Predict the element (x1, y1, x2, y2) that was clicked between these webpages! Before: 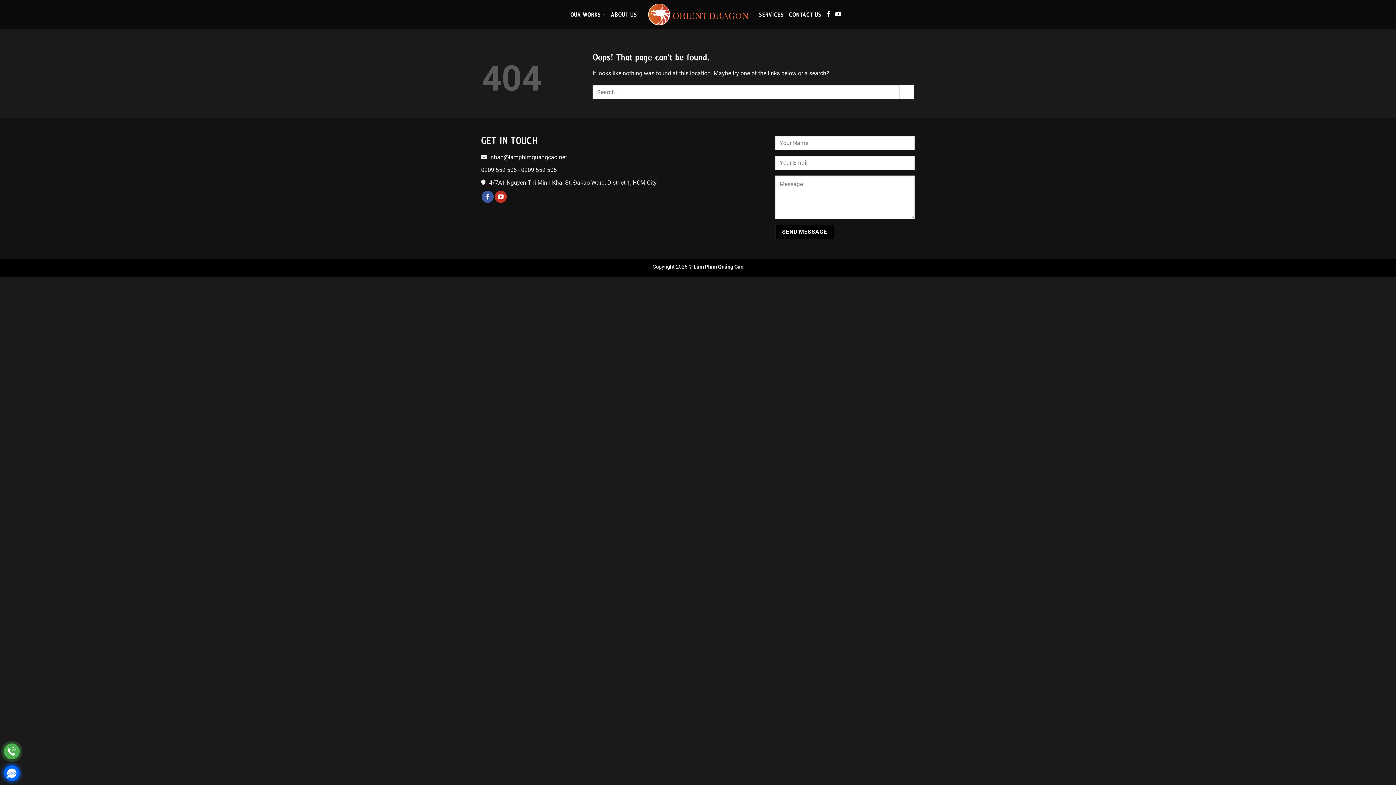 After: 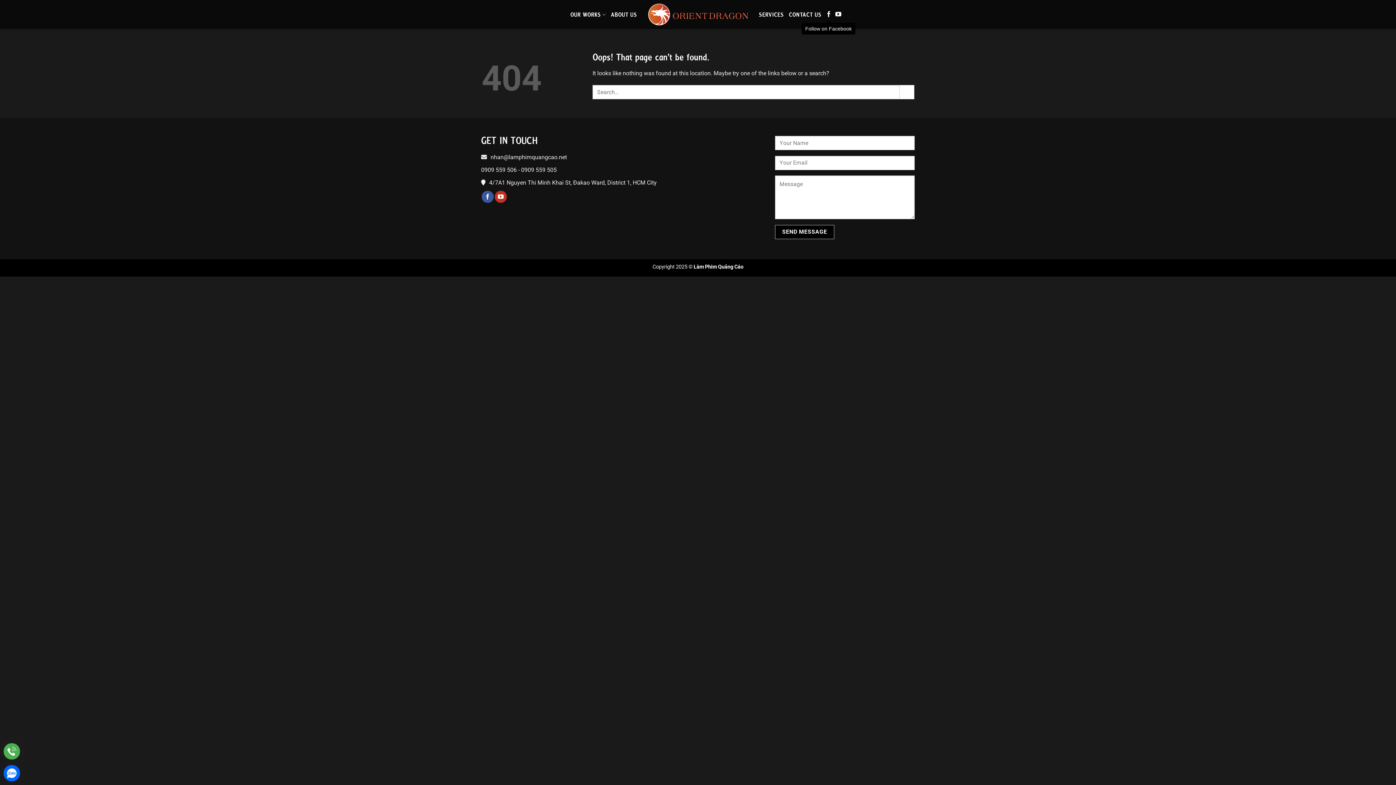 Action: label: Follow on Facebook bbox: (826, 11, 832, 17)